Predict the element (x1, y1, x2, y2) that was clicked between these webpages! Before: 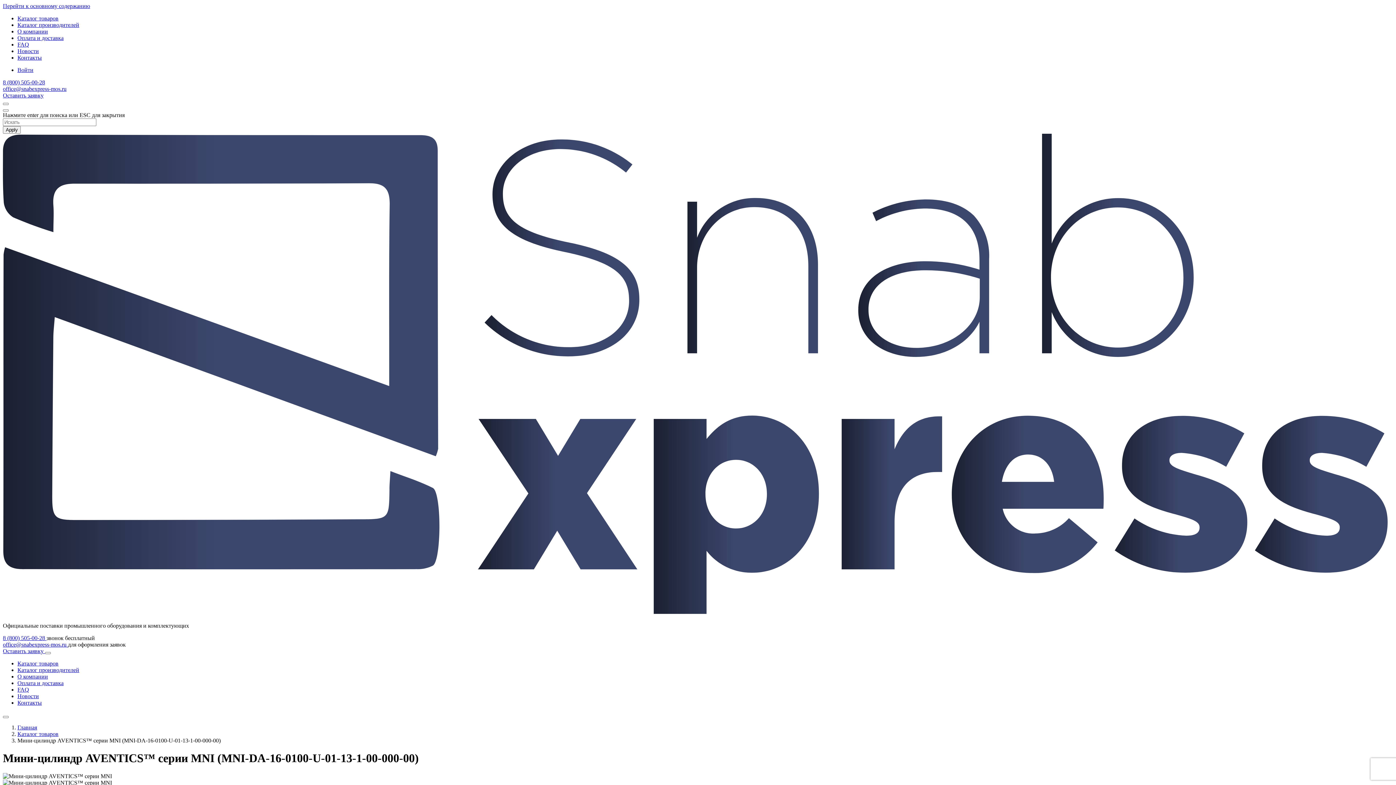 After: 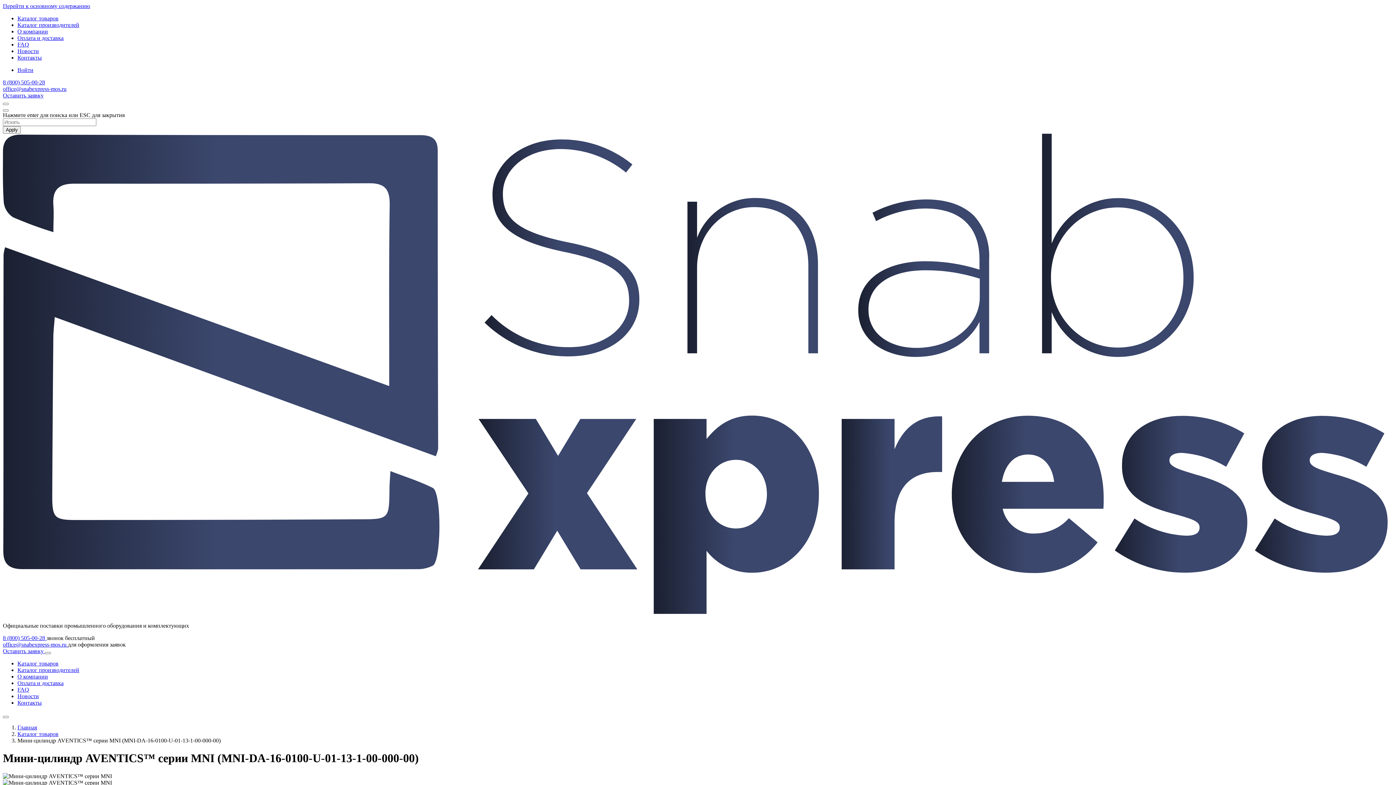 Action: label: office@snabexpress-mos.ru bbox: (2, 85, 66, 92)